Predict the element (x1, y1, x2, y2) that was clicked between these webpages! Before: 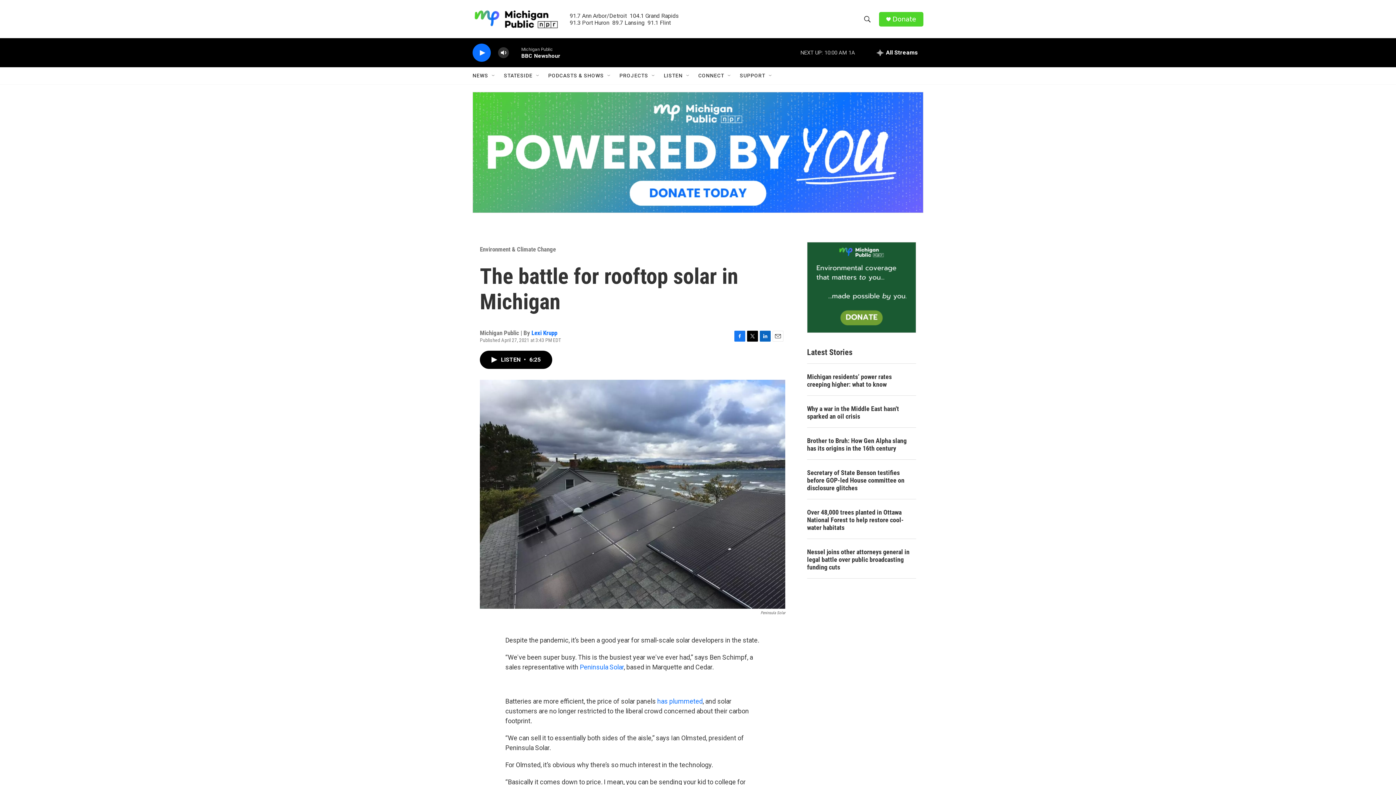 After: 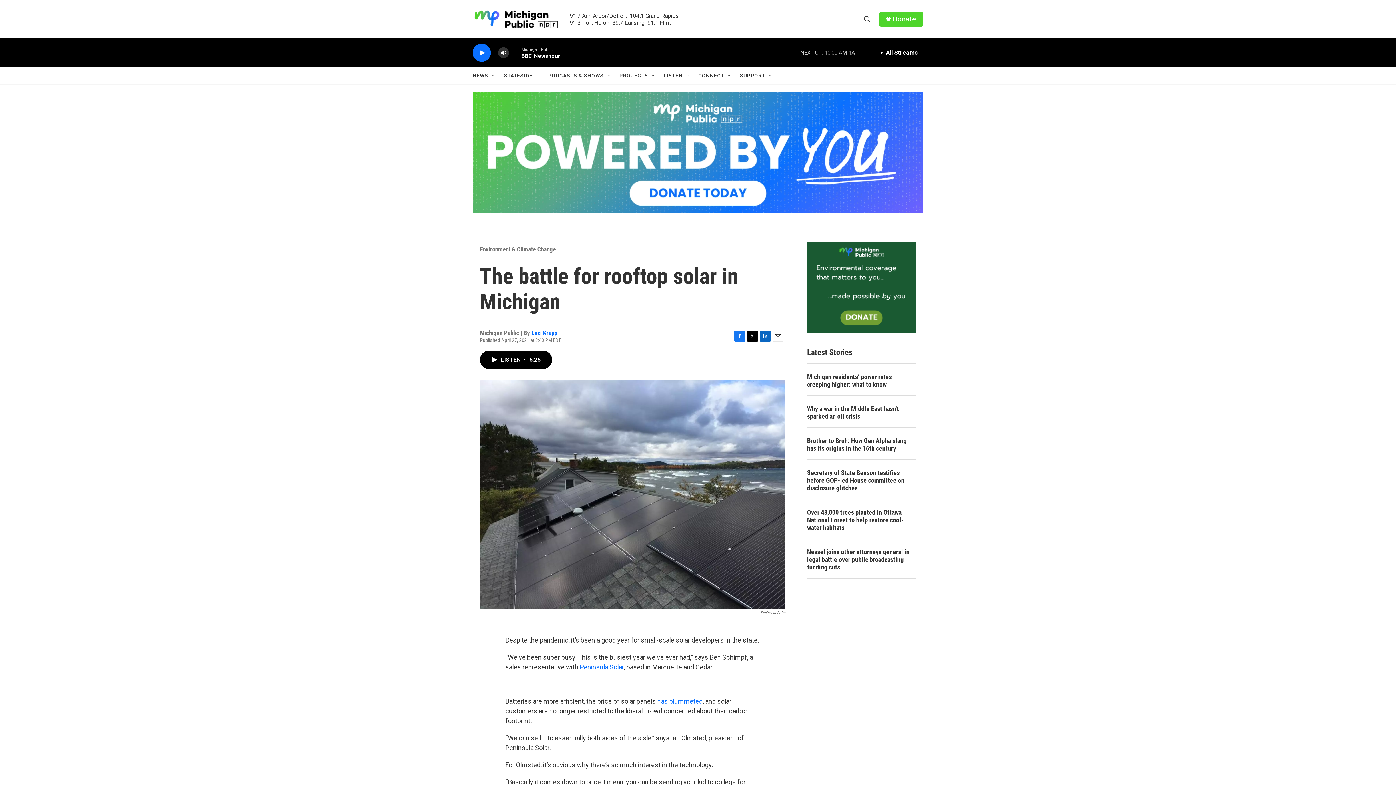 Action: label: Donate bbox: (892, 15, 916, 22)